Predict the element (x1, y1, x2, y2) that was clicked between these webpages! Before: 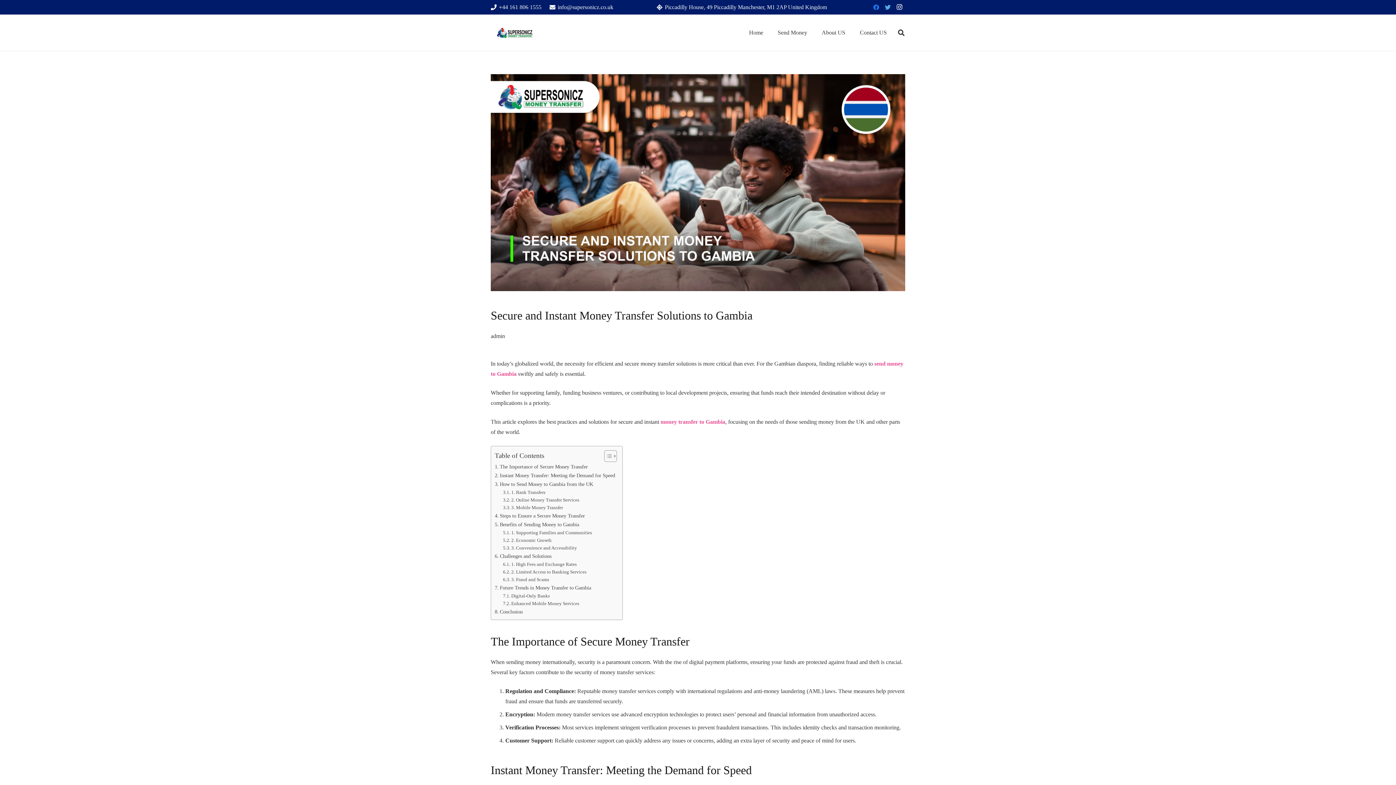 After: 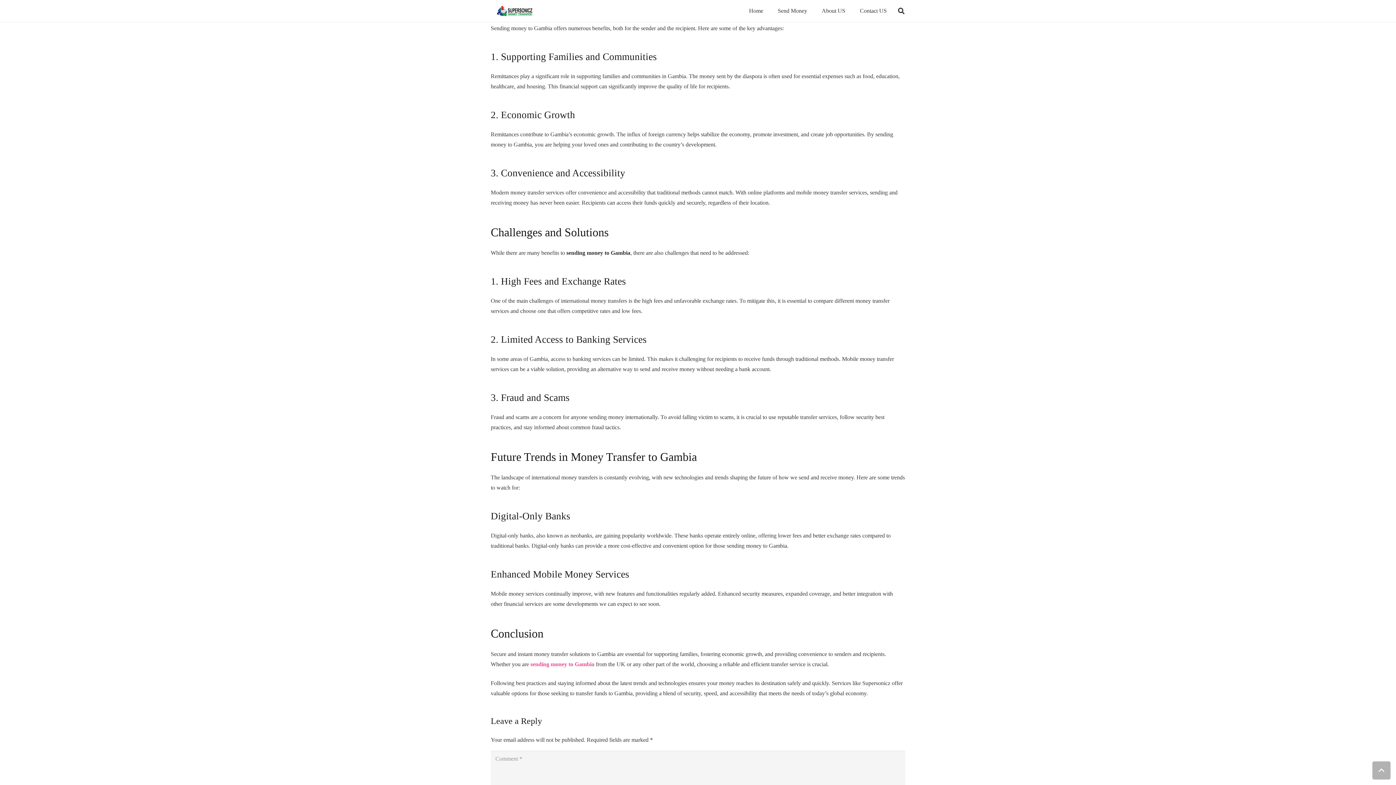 Action: bbox: (503, 529, 592, 536) label: 1. Supporting Families and Communities